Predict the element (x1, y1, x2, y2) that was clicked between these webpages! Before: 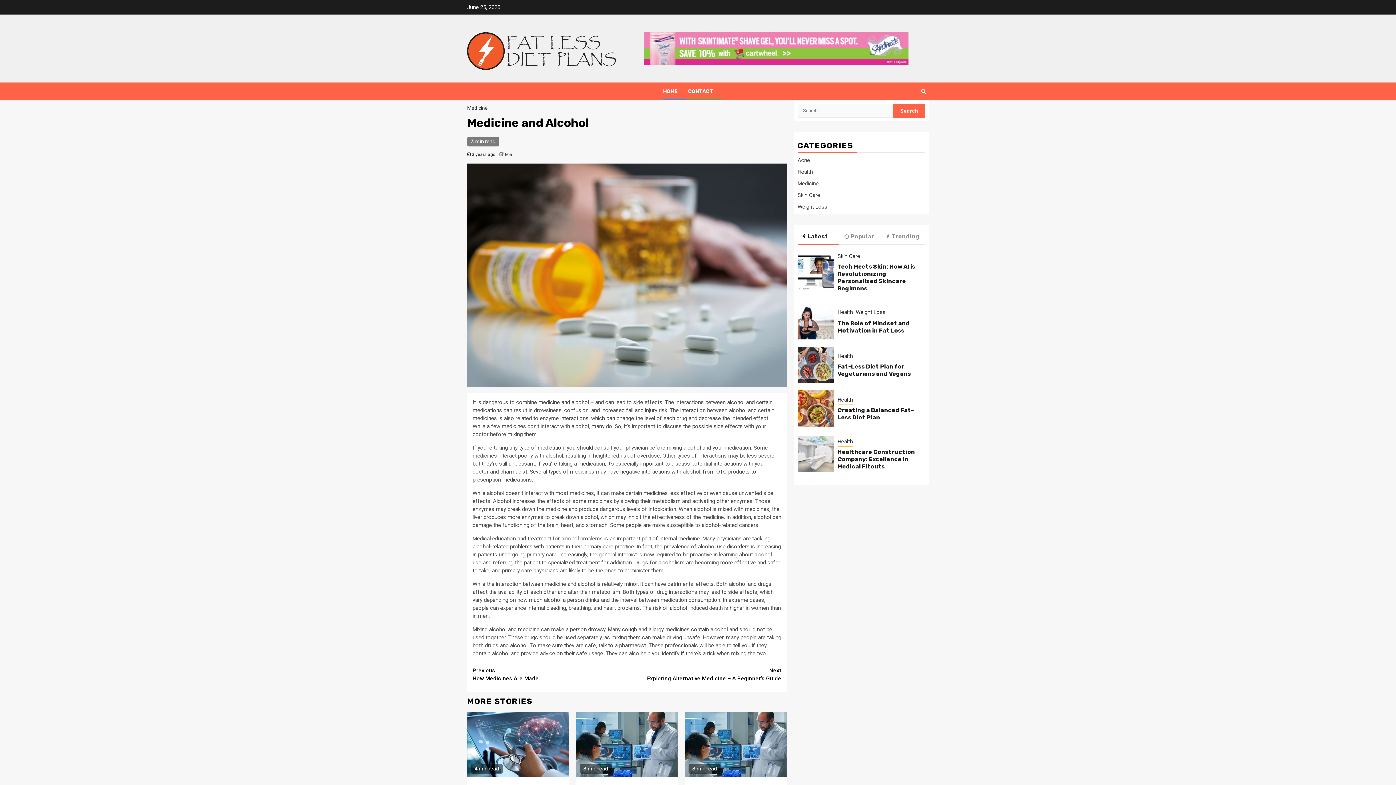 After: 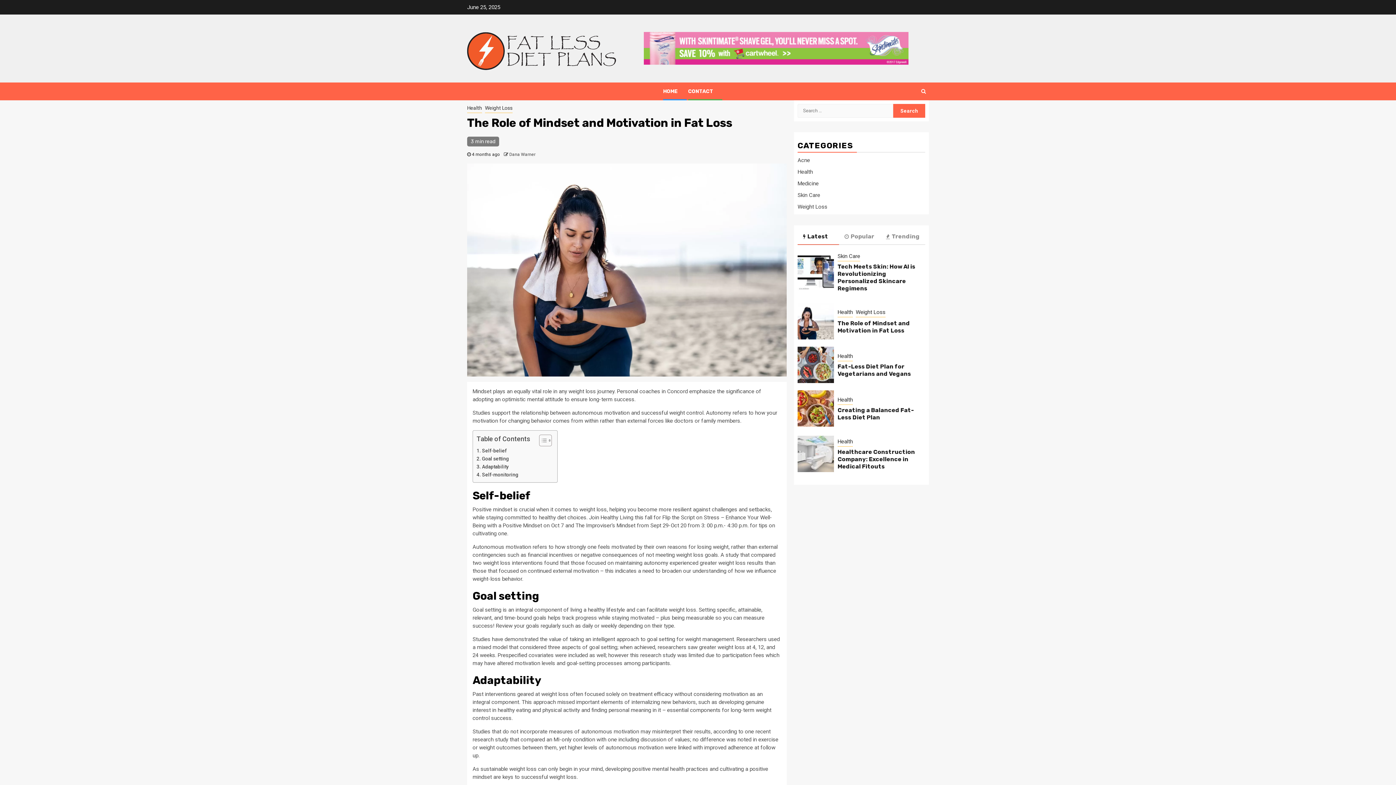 Action: bbox: (797, 303, 834, 339)